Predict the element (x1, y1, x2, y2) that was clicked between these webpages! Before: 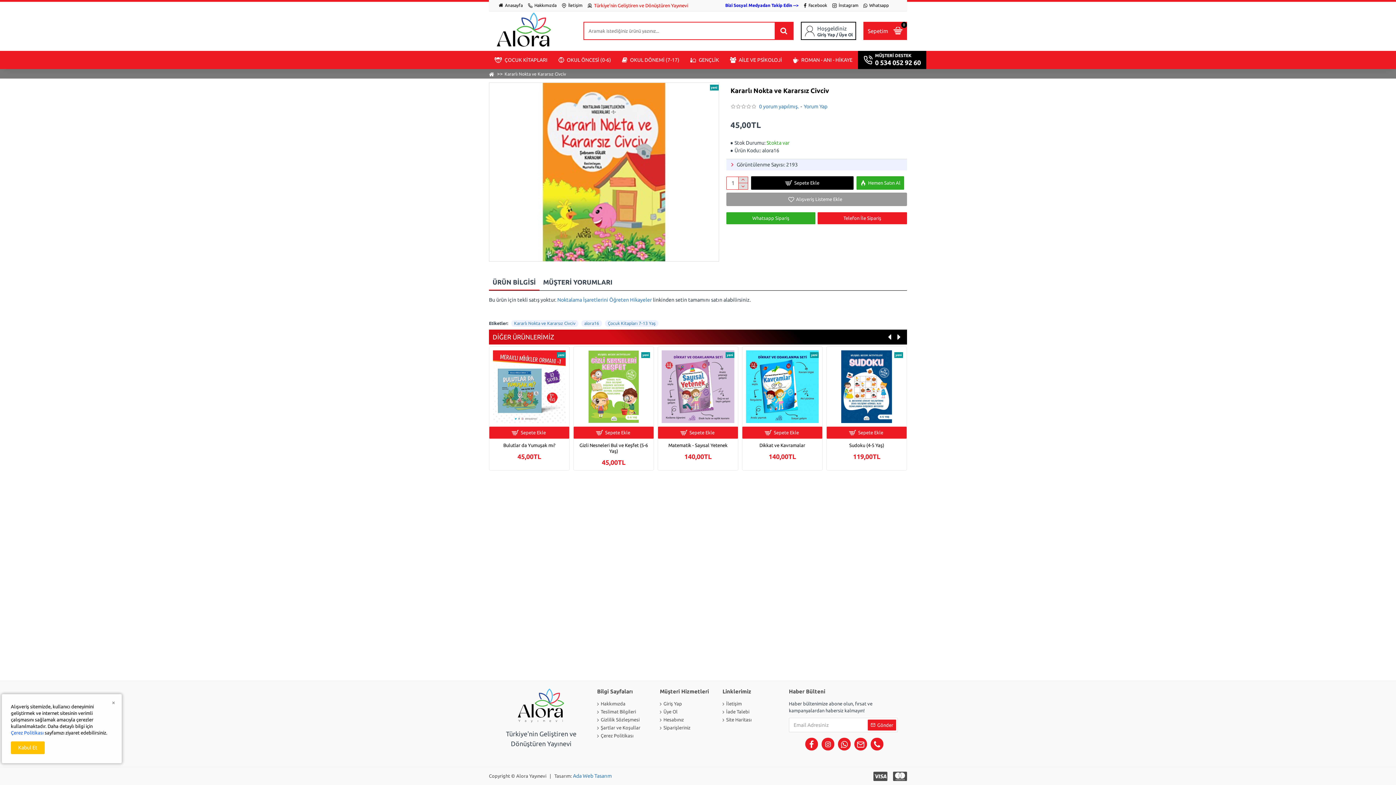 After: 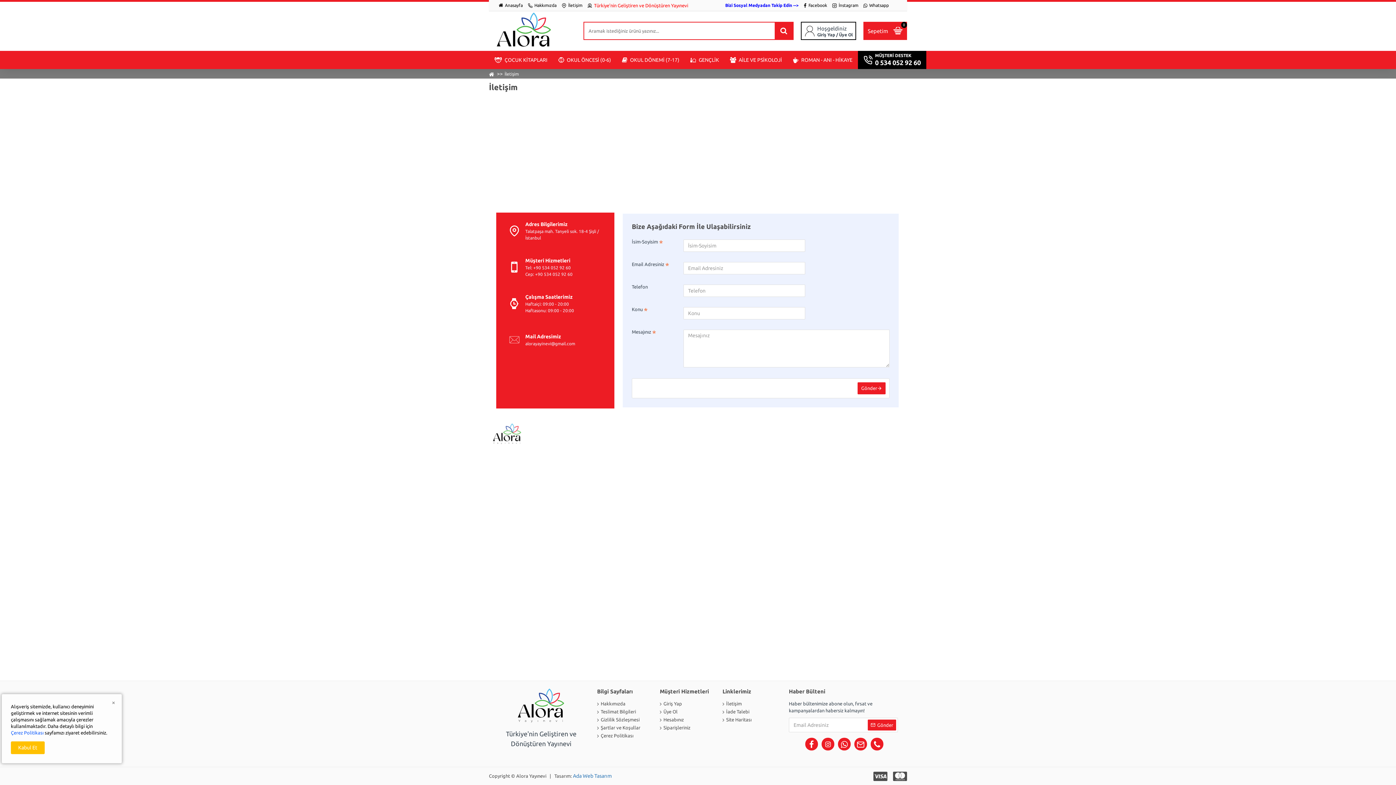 Action: bbox: (559, 0, 585, 10) label: İletişim